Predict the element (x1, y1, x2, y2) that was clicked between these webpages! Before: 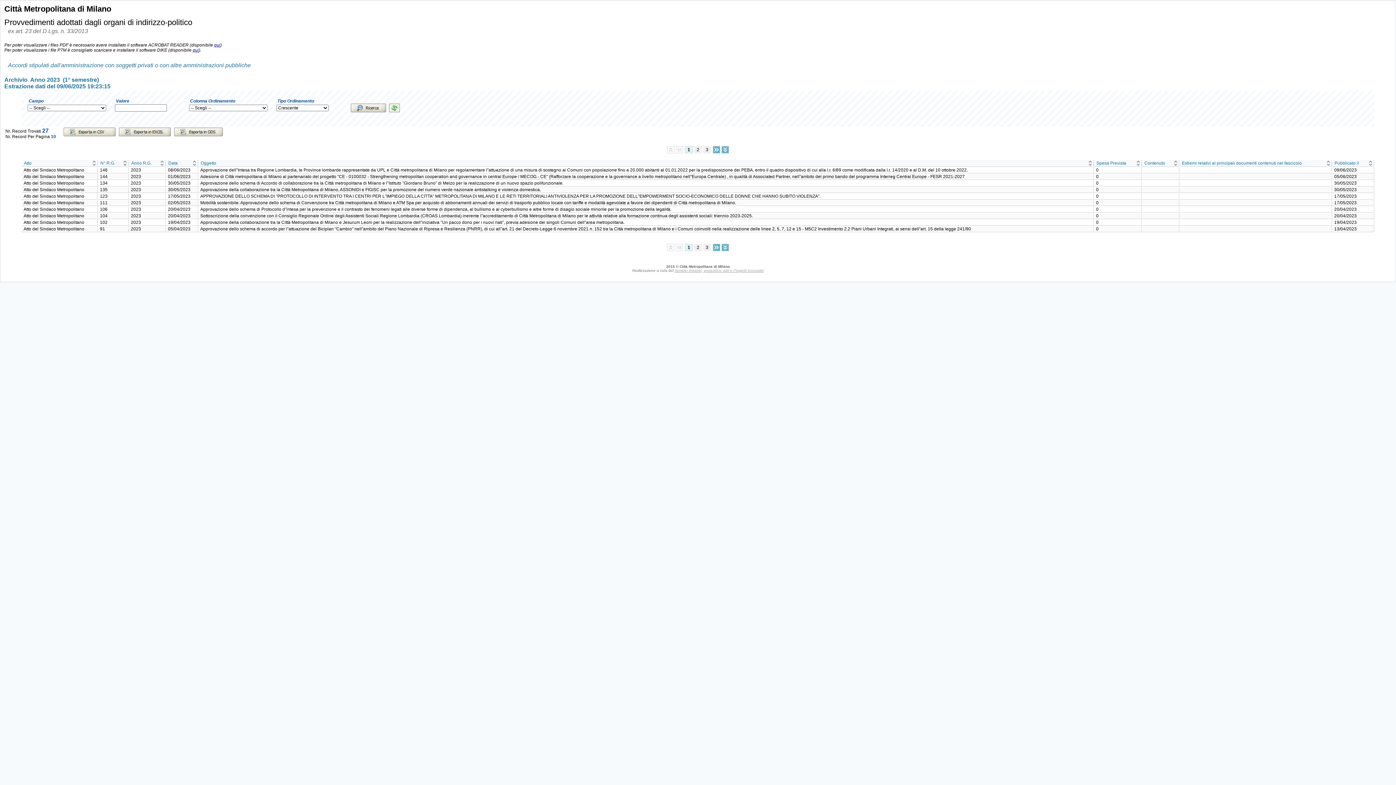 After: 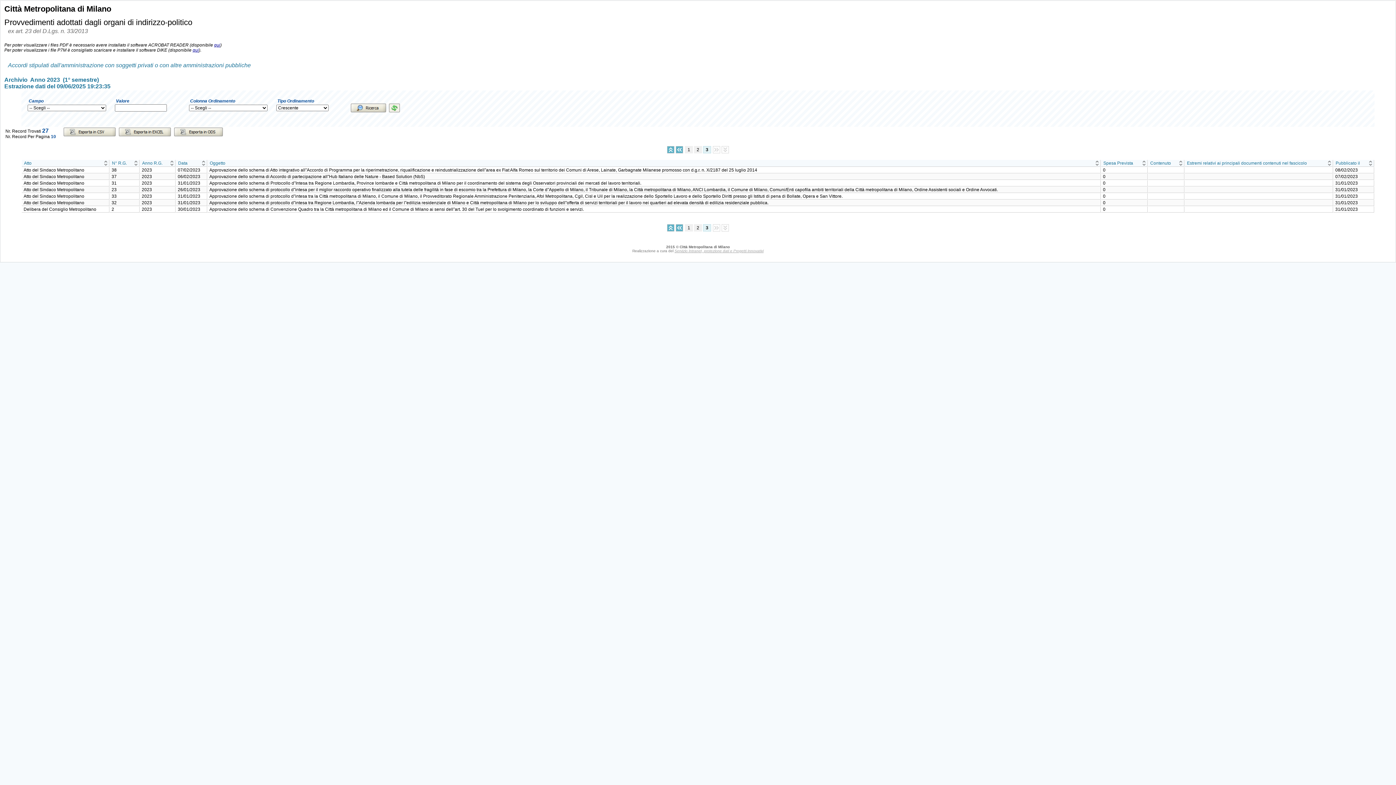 Action: bbox: (721, 247, 729, 252)